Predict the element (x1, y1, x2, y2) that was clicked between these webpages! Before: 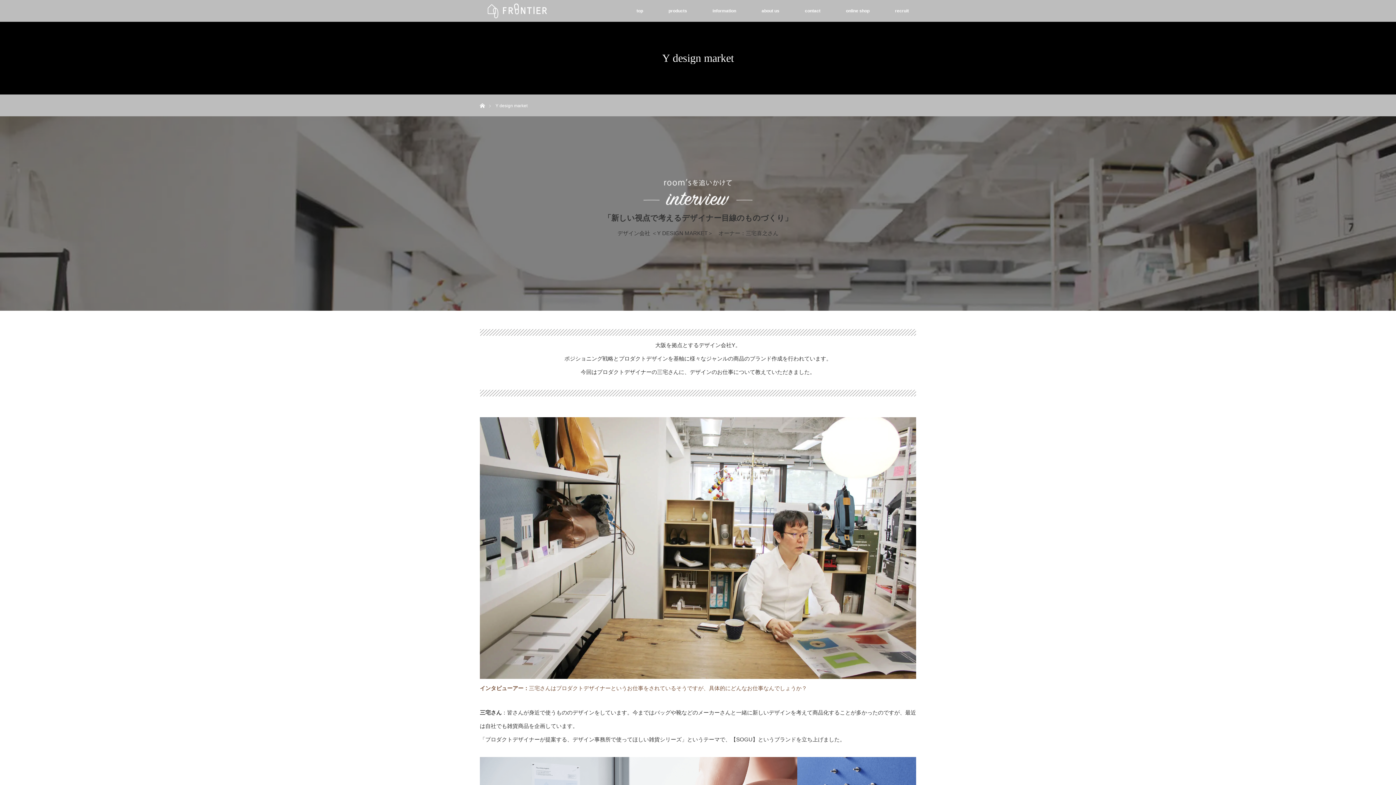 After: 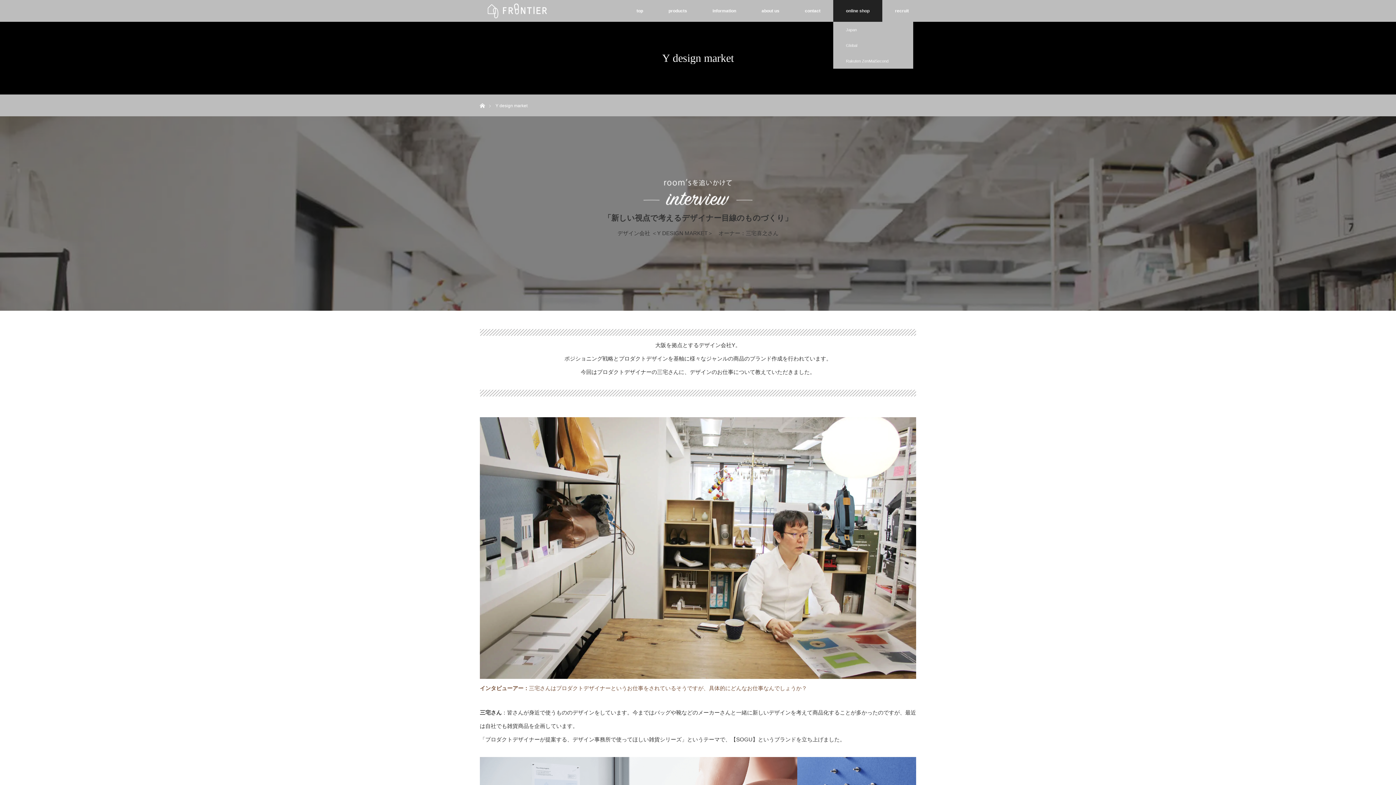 Action: bbox: (833, 0, 882, 21) label: online shop